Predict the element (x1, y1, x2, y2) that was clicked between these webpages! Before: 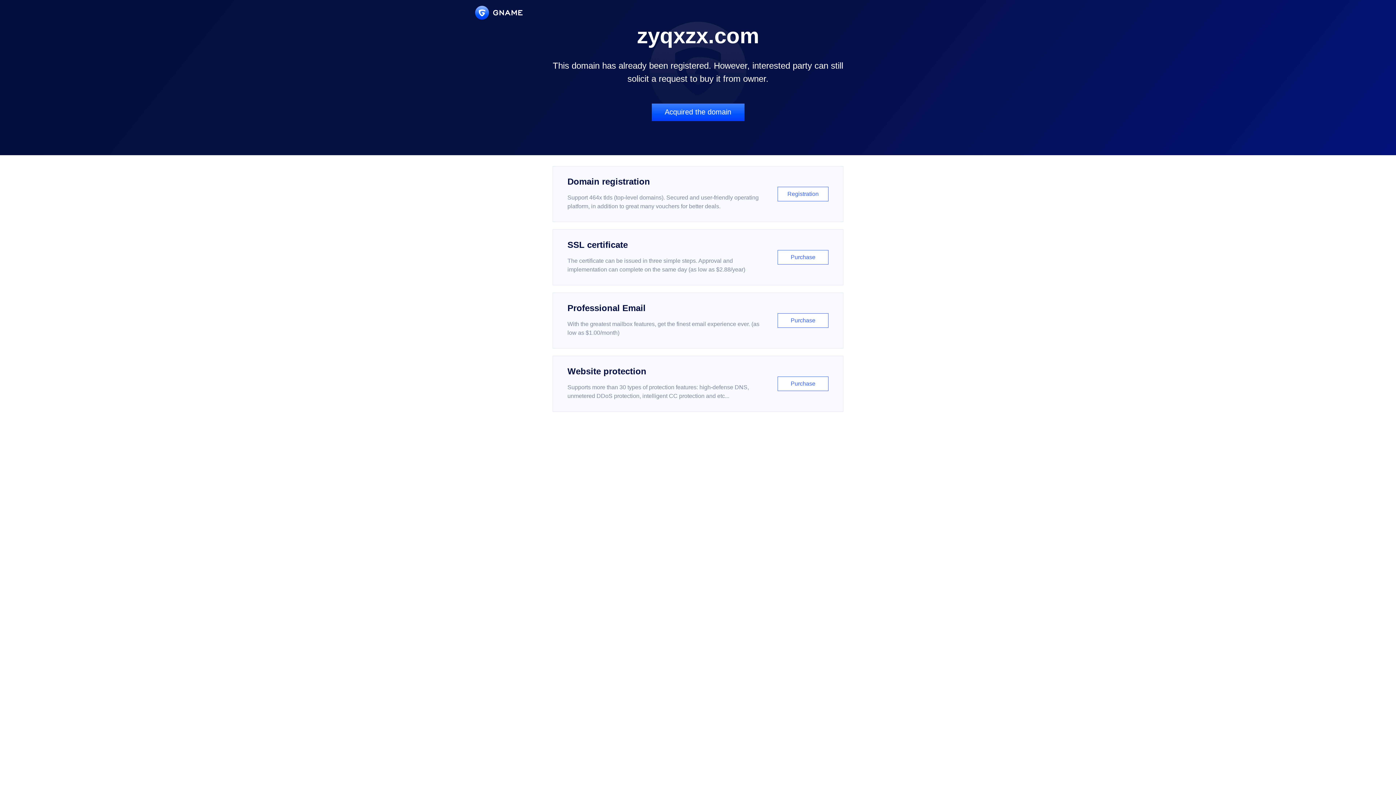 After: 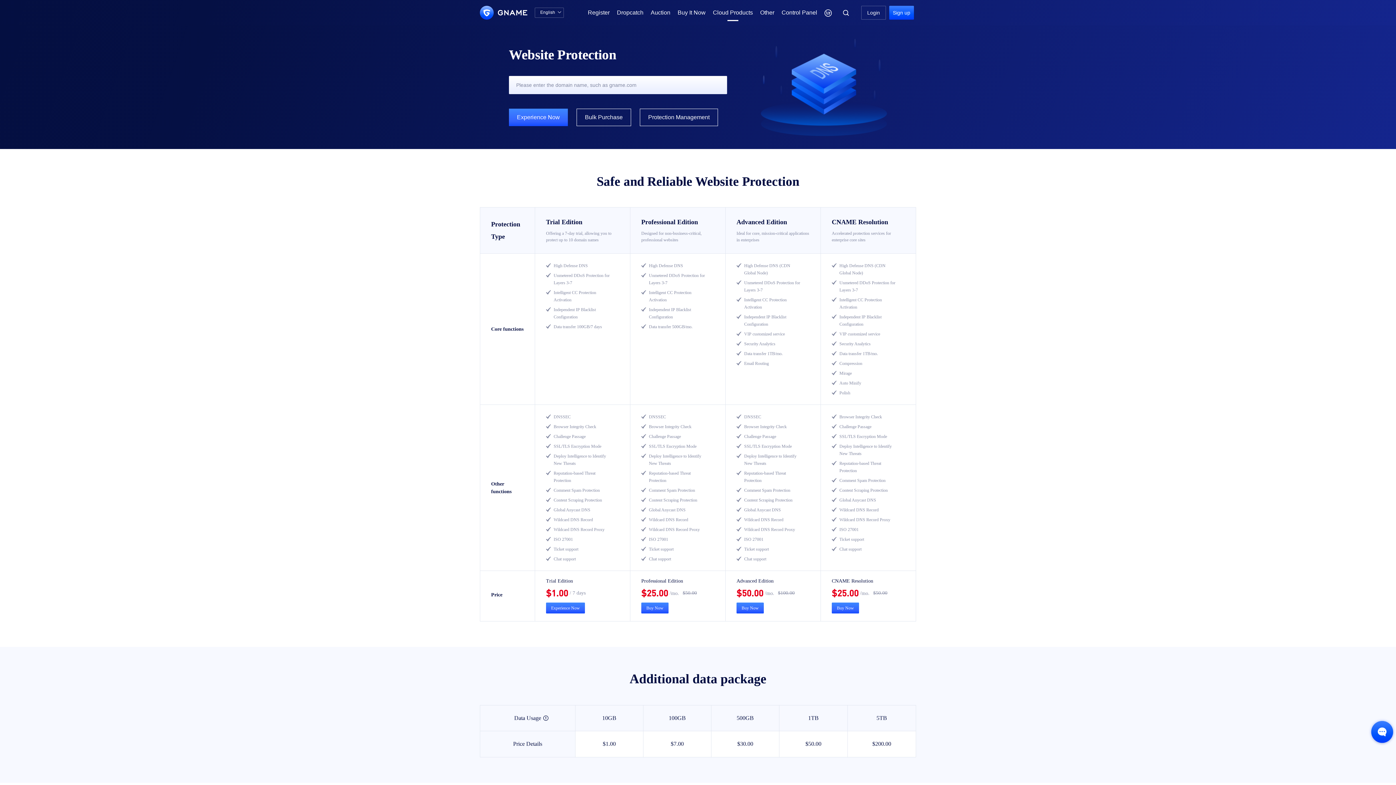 Action: bbox: (552, 356, 843, 412) label: Website protection

Supports more than 30 types of protection features: high-defense DNS, unmetered DDoS protection, intelligent CC protection and etc...

Purchase